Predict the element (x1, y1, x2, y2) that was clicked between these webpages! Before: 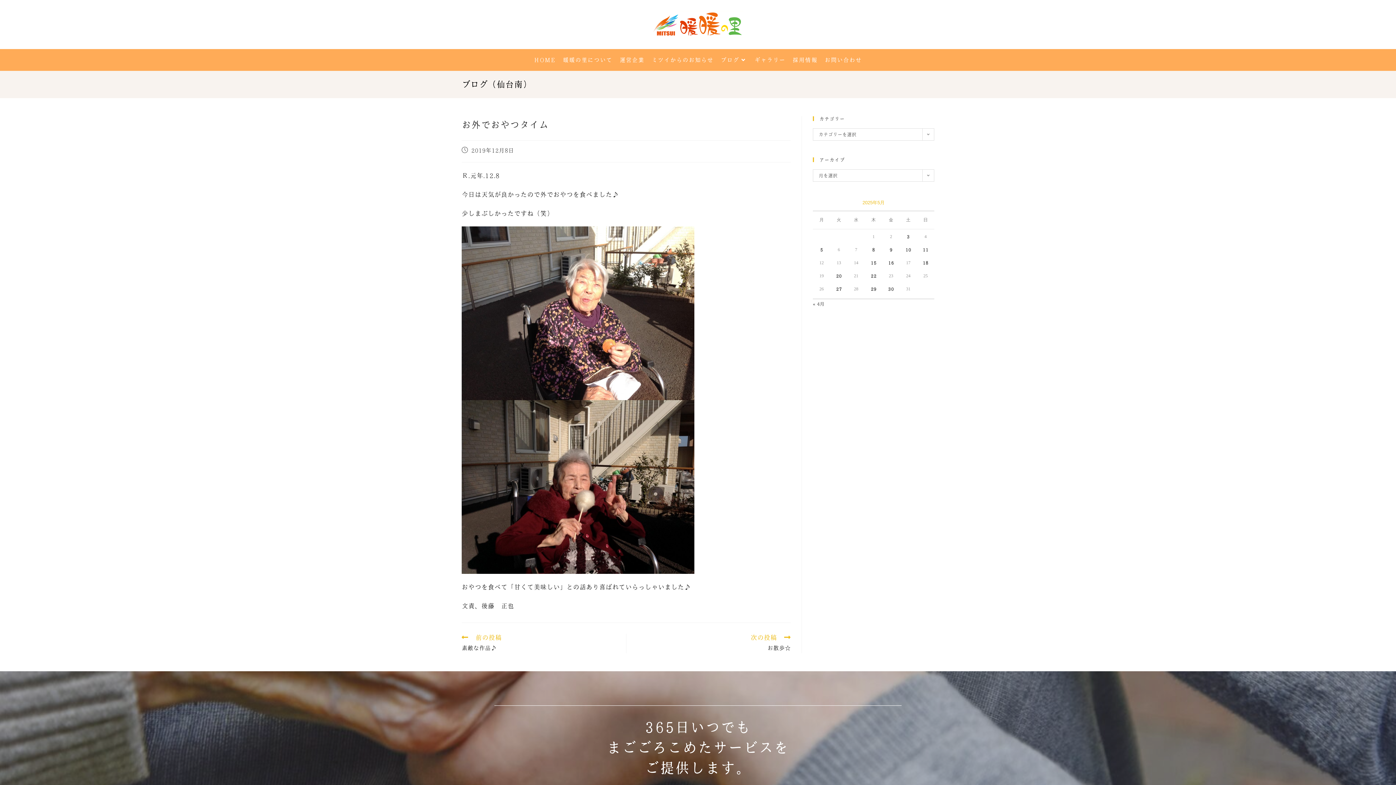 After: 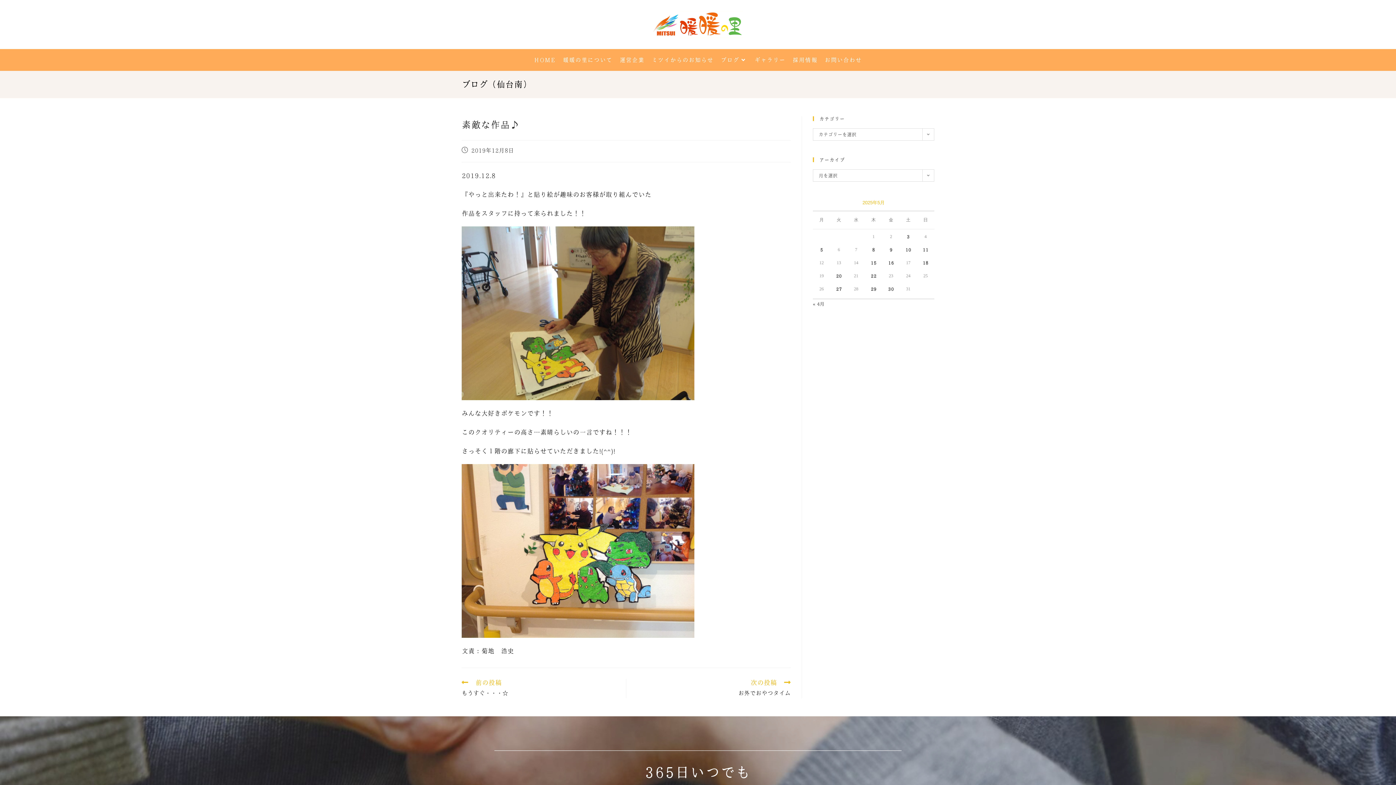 Action: bbox: (461, 634, 618, 653) label: 前の投稿
素敵な作品♪